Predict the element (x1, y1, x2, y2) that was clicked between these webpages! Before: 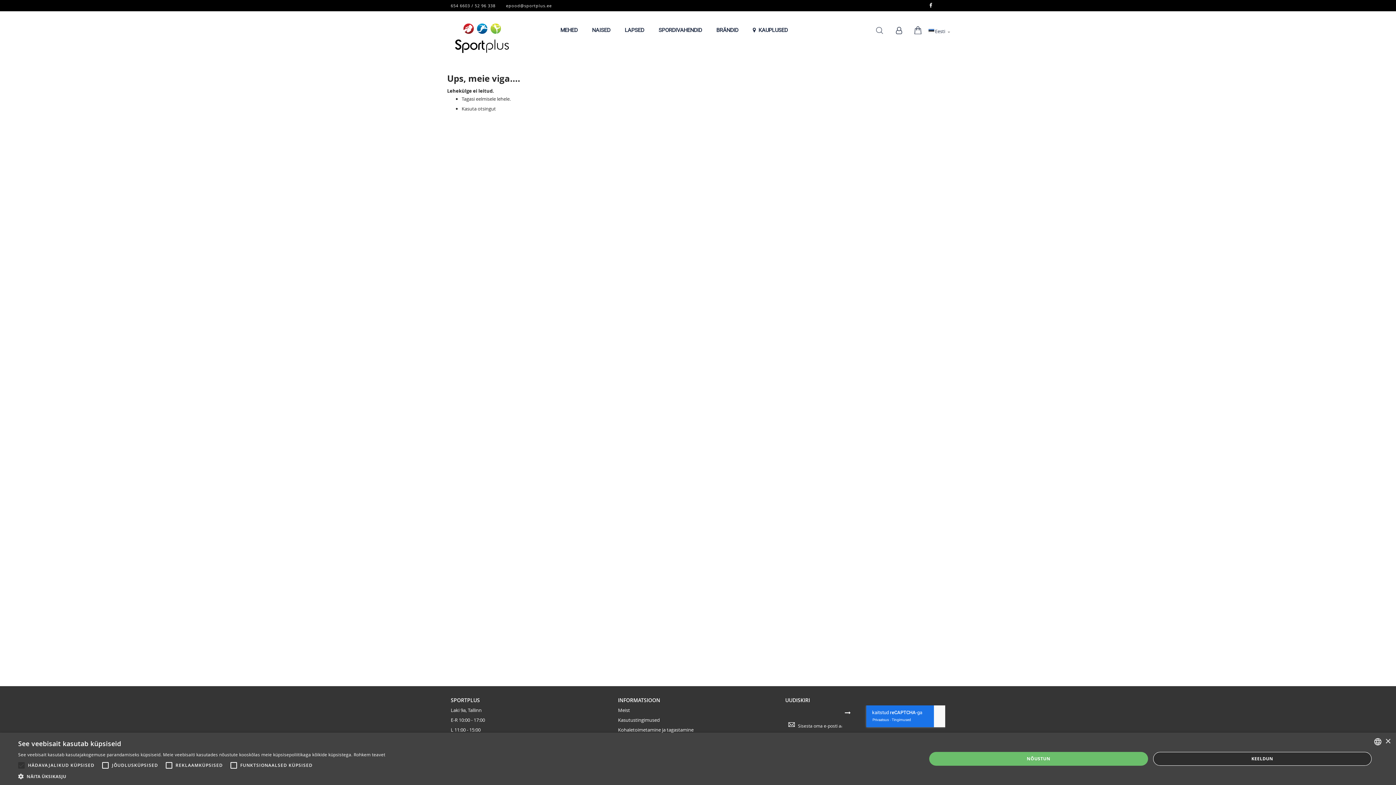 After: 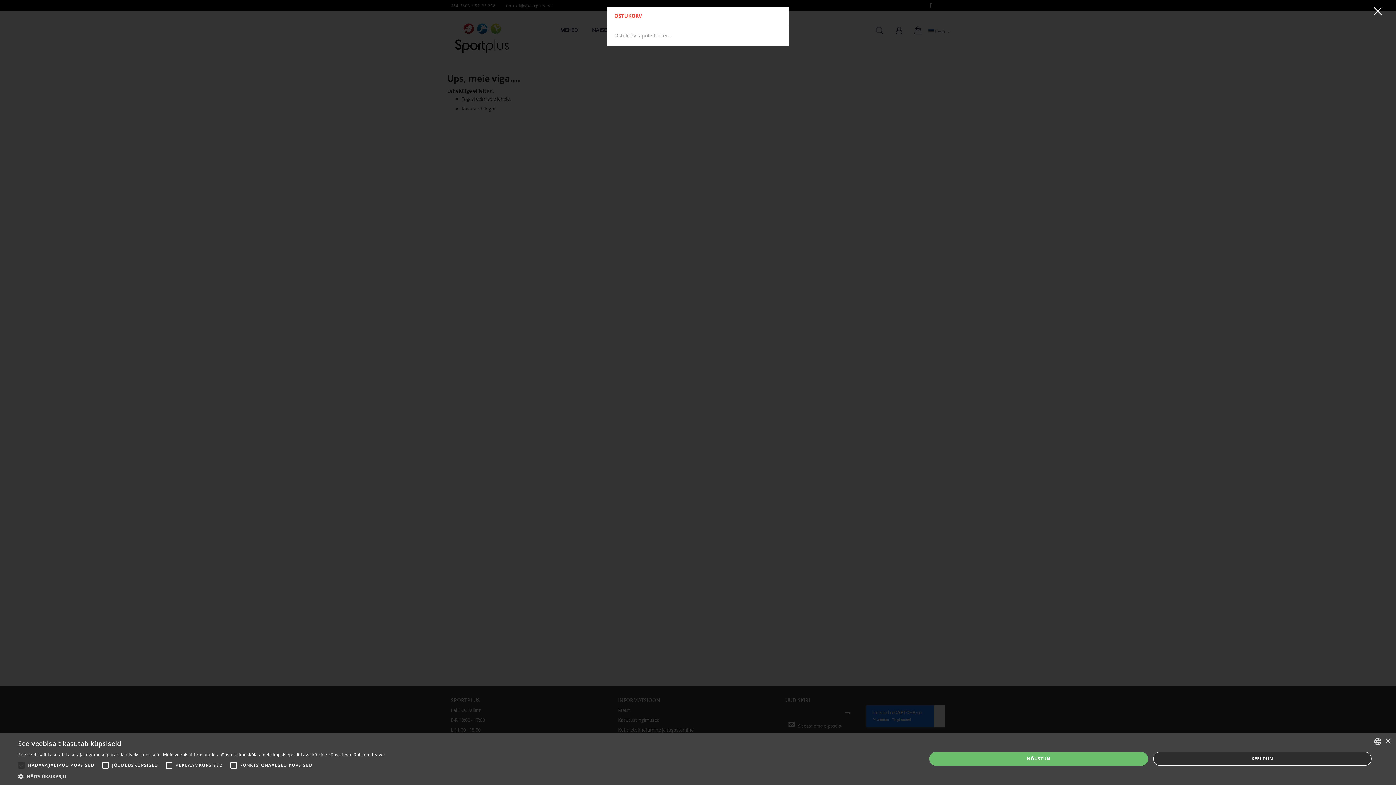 Action: bbox: (912, 24, 923, 35)